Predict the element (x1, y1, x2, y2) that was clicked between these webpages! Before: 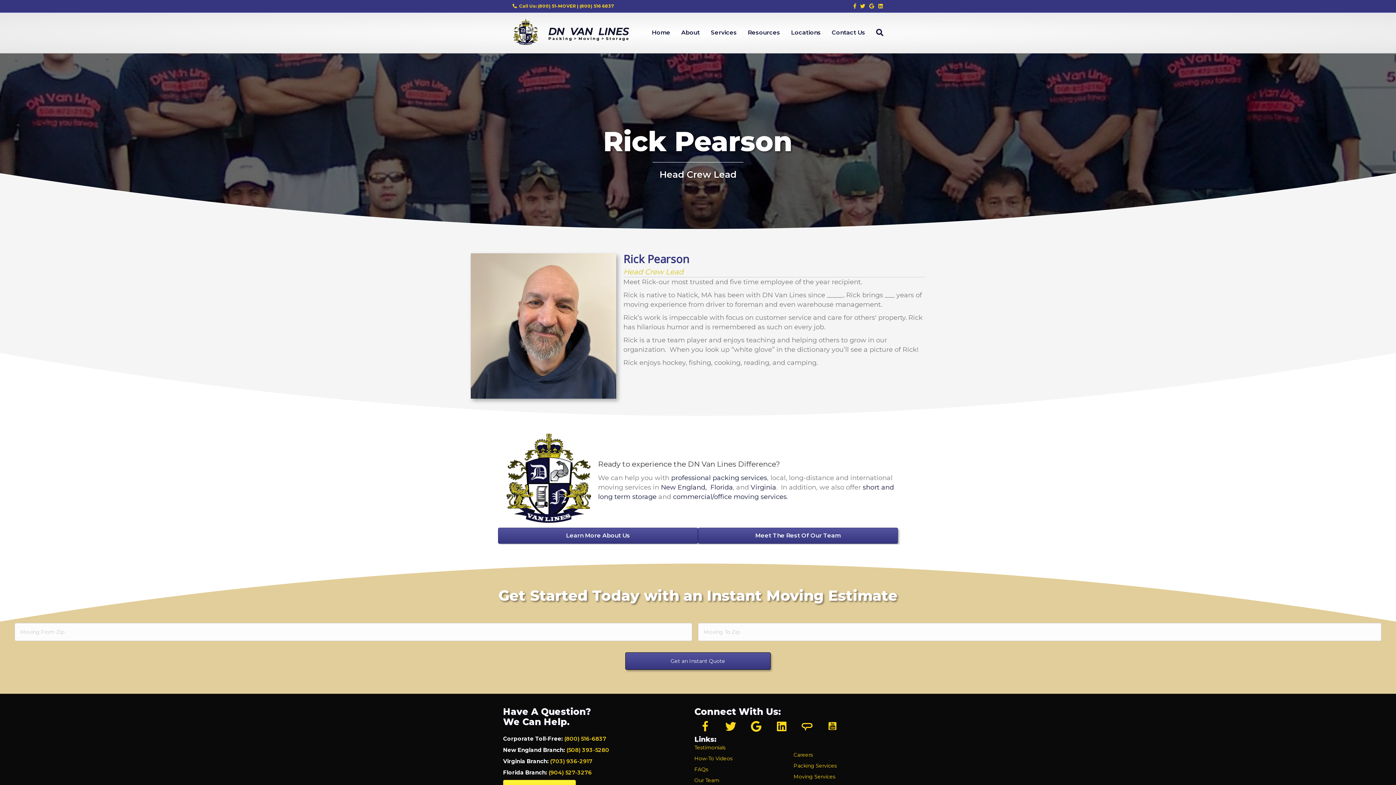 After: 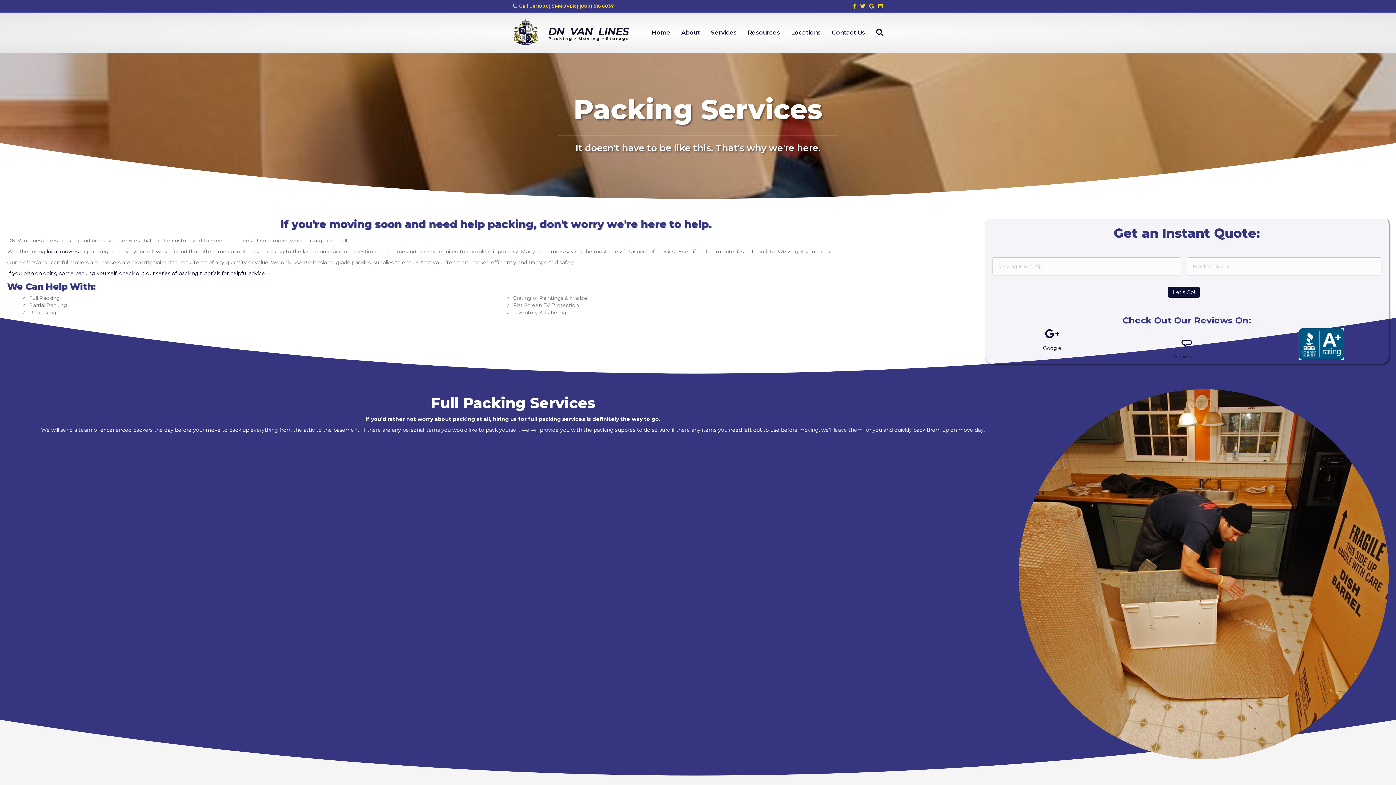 Action: label: Packing Services bbox: (793, 762, 837, 769)